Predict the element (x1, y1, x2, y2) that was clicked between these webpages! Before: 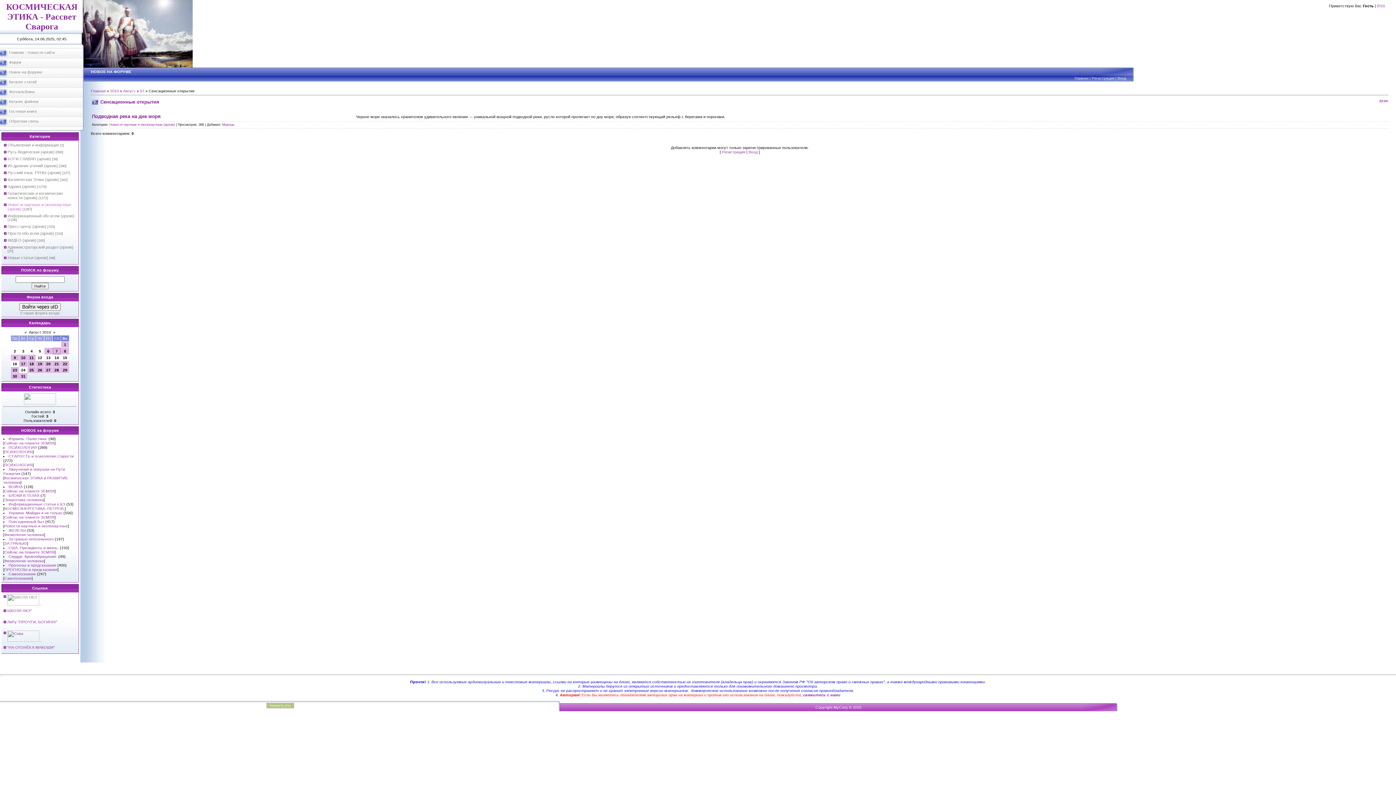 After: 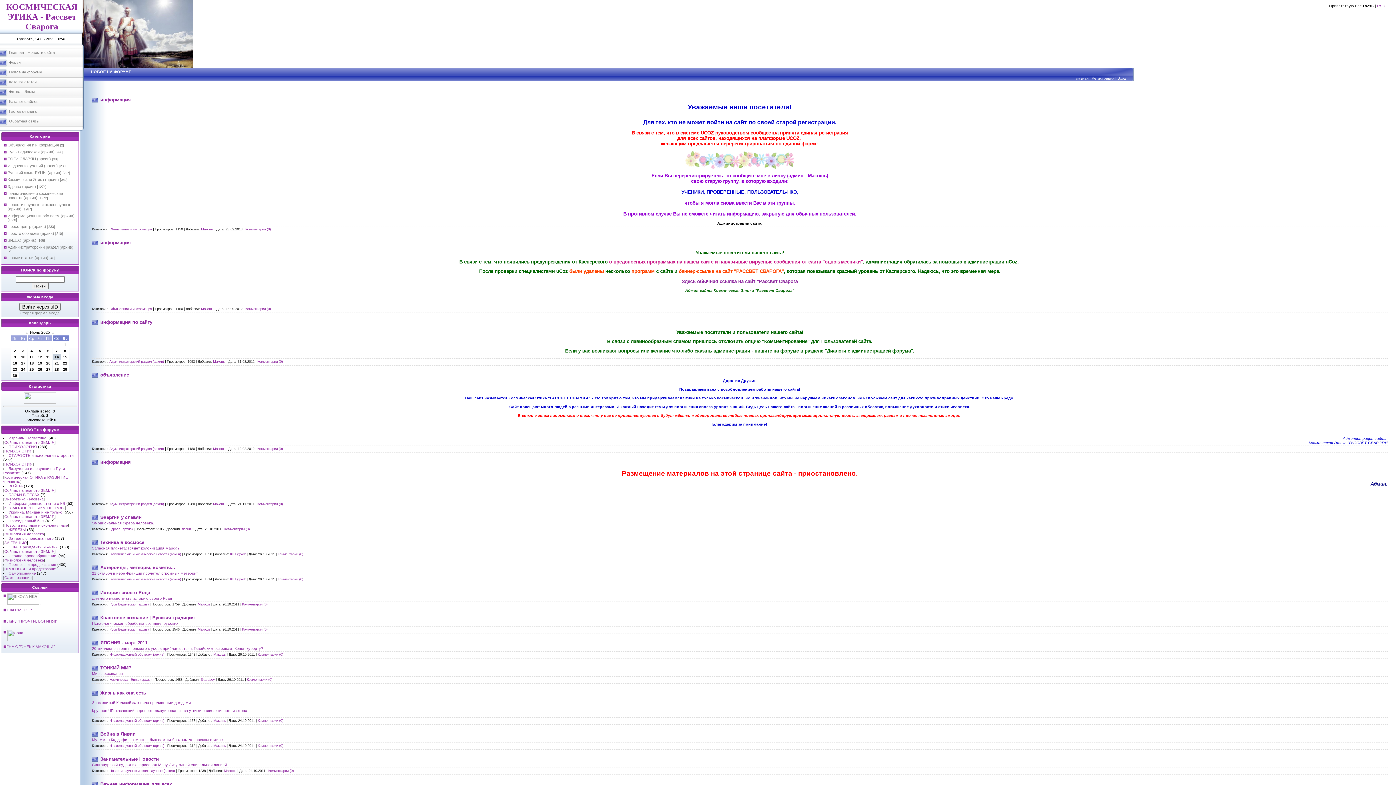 Action: bbox: (9, 69, 42, 74) label: Новое на форуме